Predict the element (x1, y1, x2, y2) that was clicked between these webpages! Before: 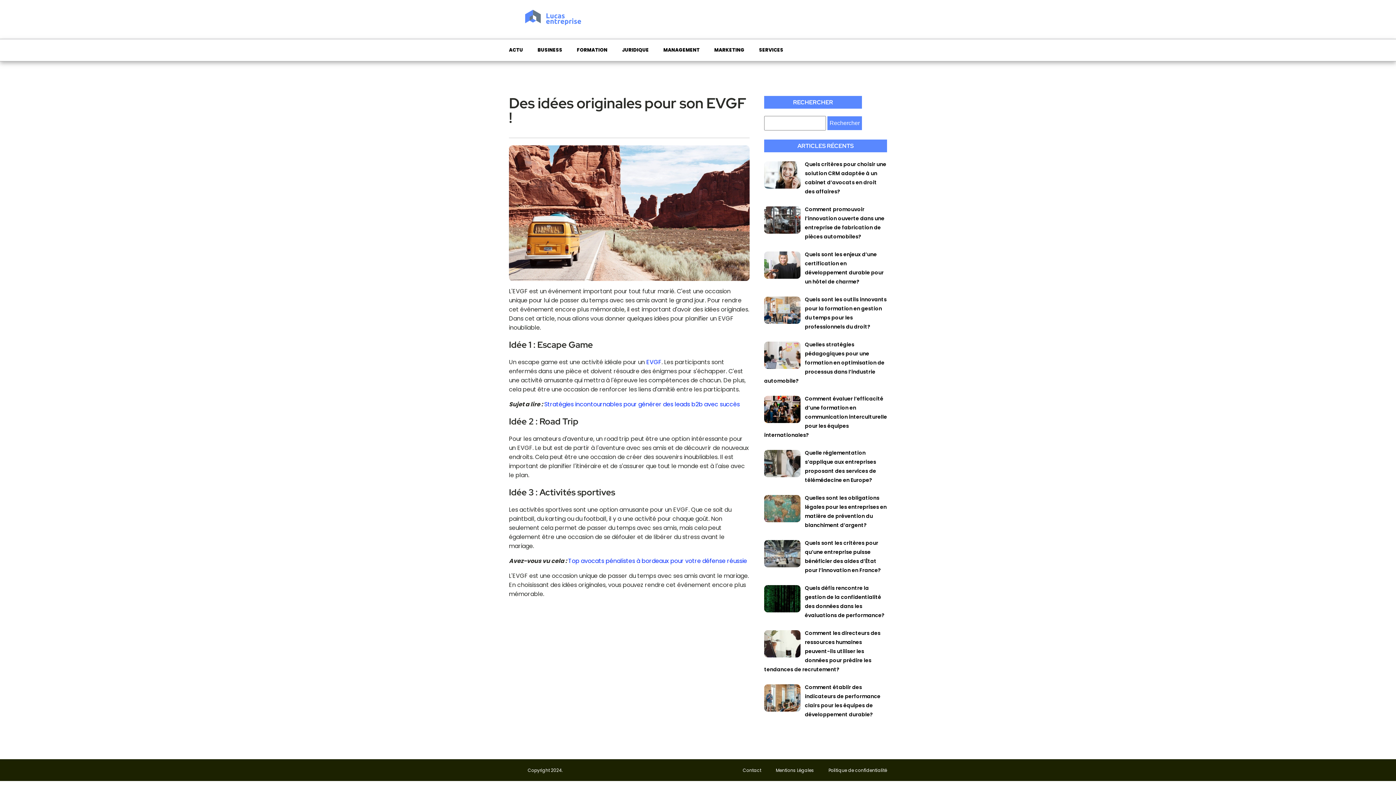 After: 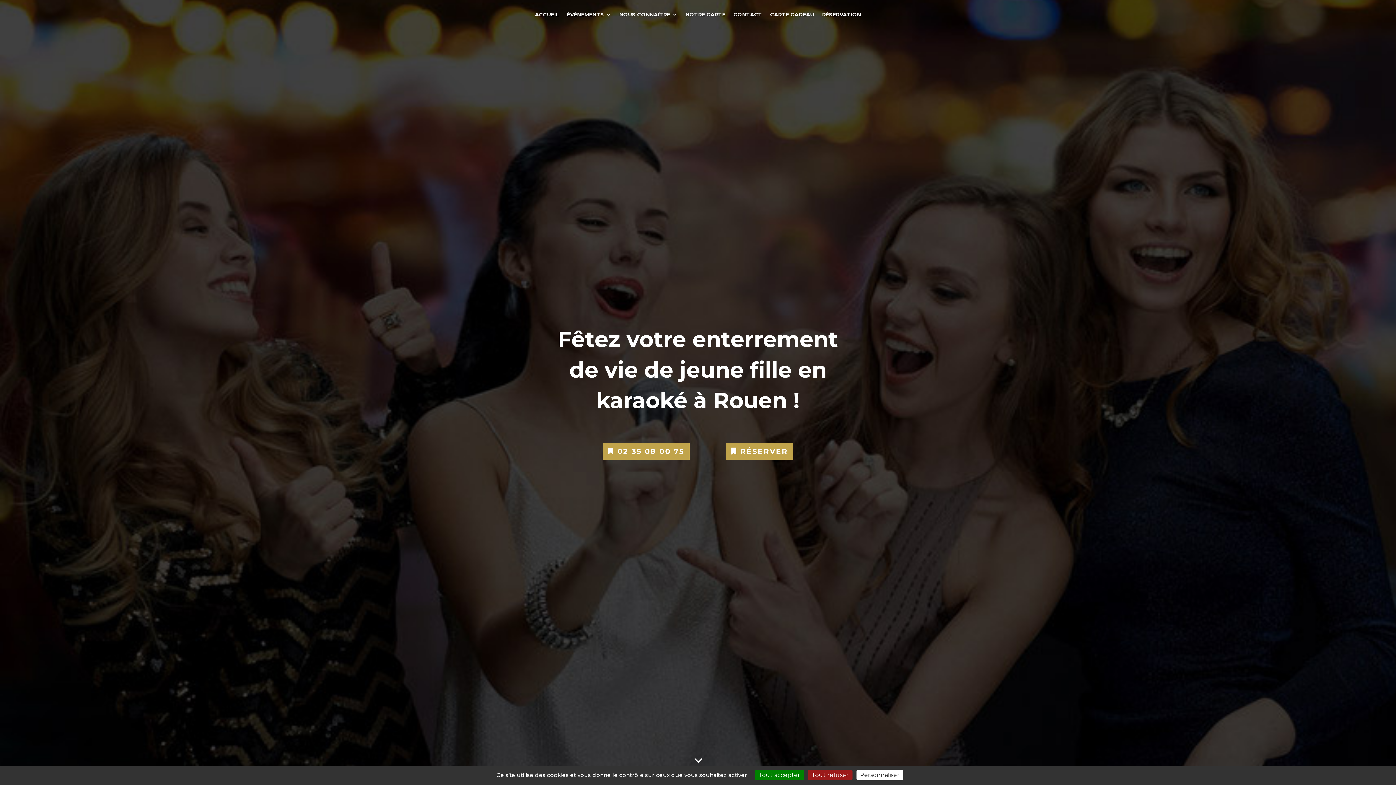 Action: label: EVGF bbox: (646, 358, 661, 366)